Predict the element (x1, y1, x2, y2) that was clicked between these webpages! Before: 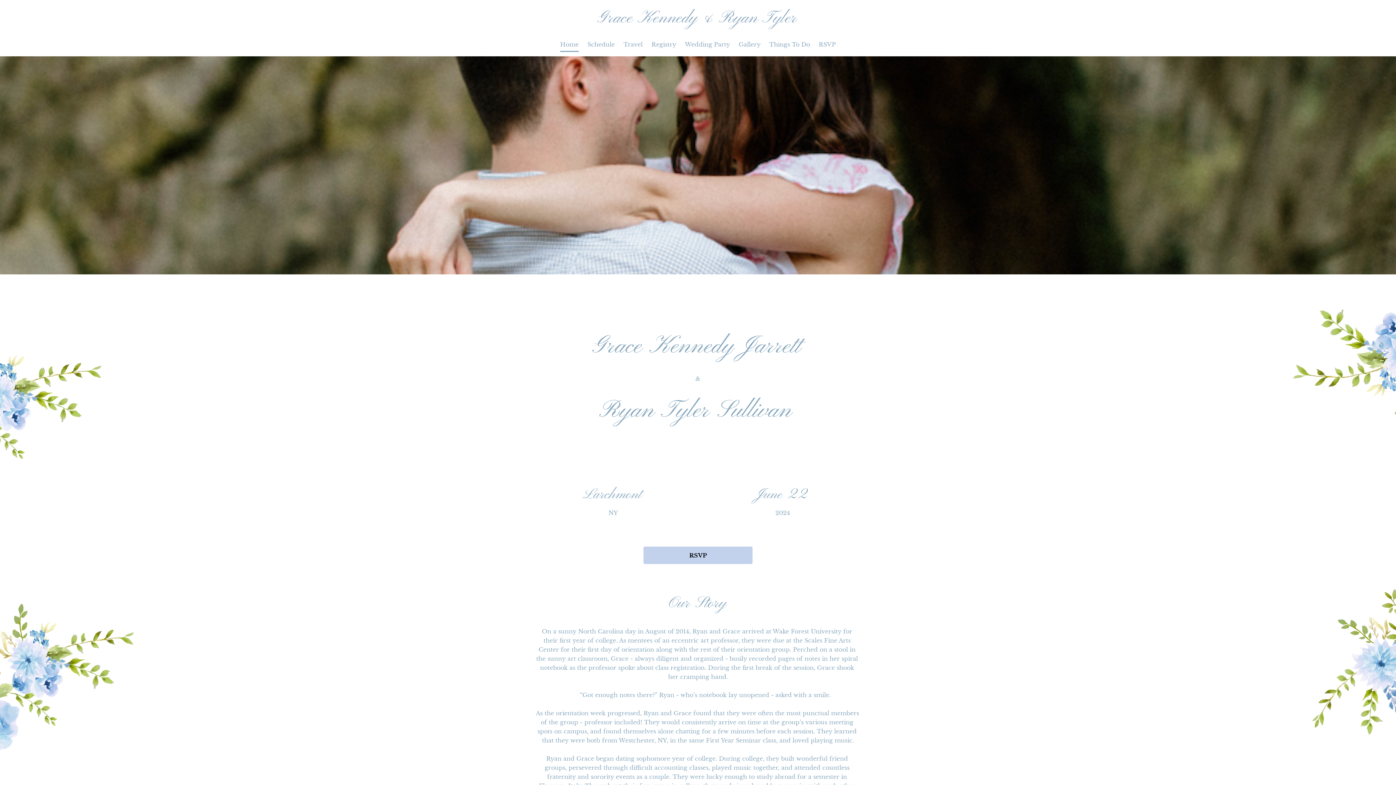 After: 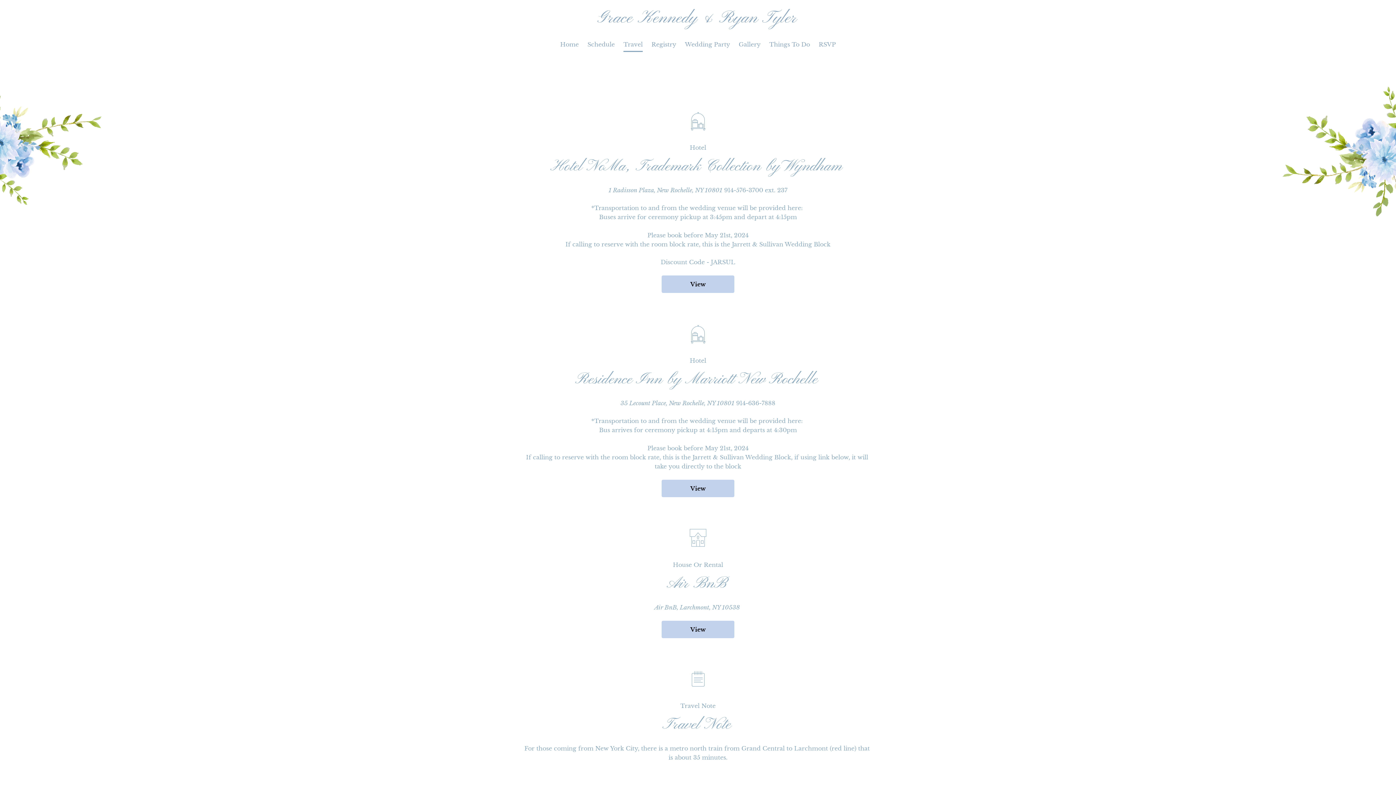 Action: label: Travel bbox: (623, 40, 642, 48)